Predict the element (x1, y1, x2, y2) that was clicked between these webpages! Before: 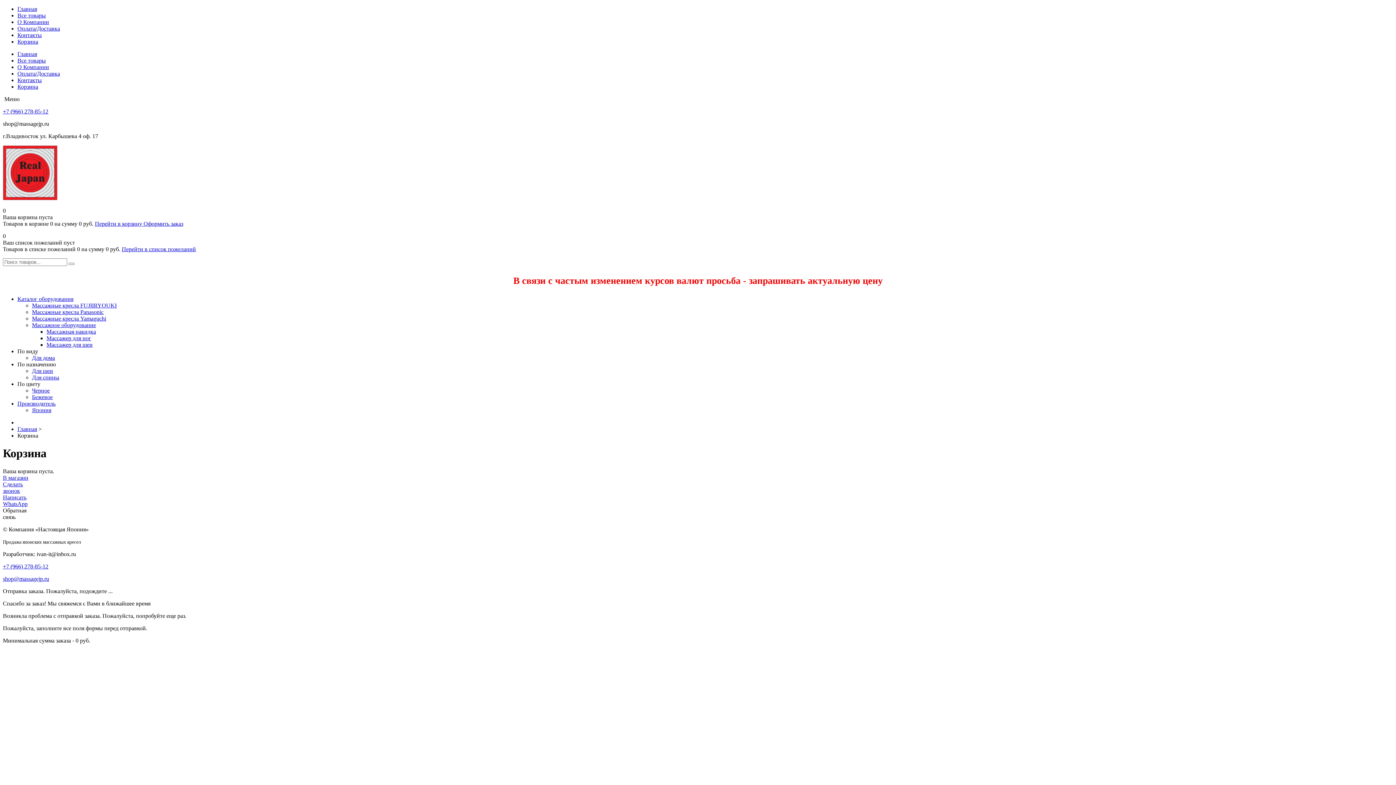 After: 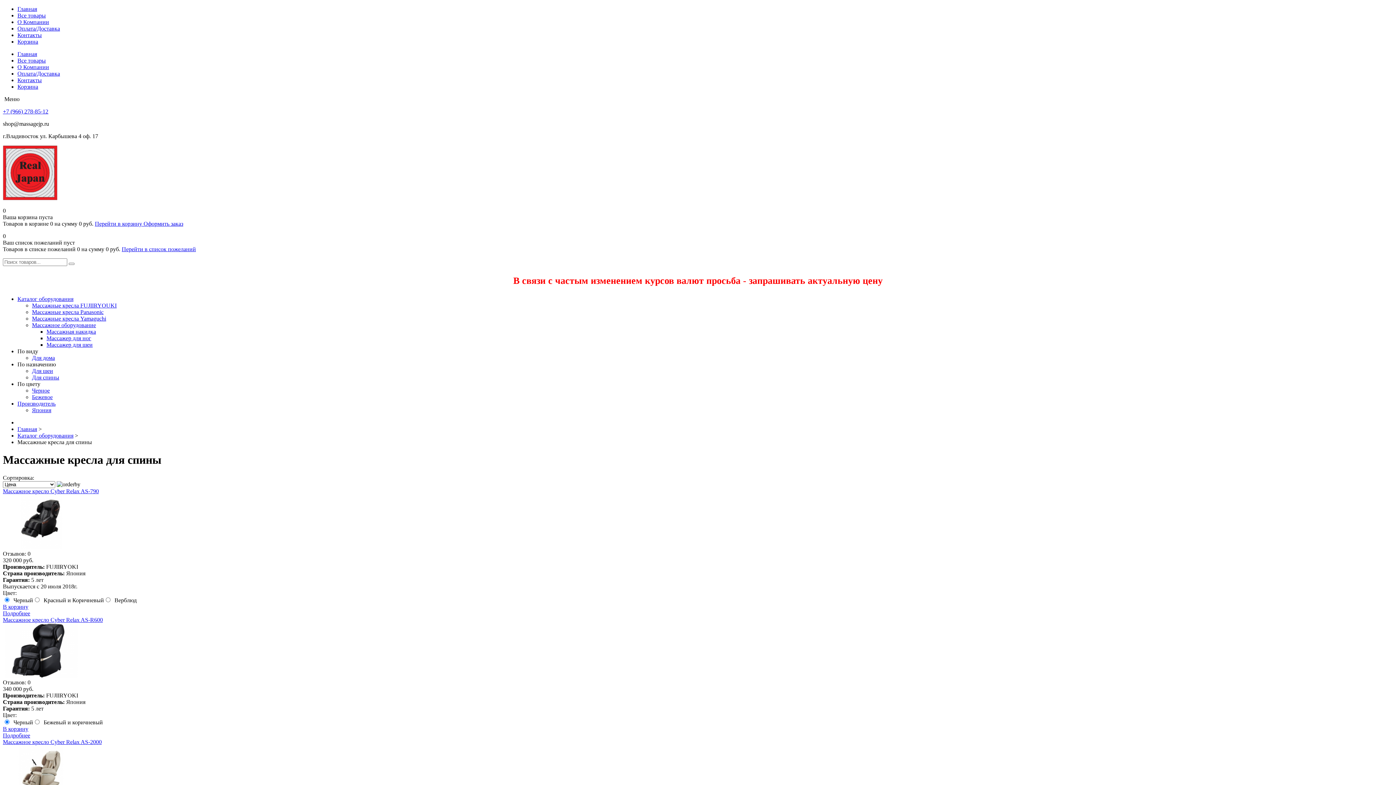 Action: bbox: (32, 374, 59, 380) label: Для спины